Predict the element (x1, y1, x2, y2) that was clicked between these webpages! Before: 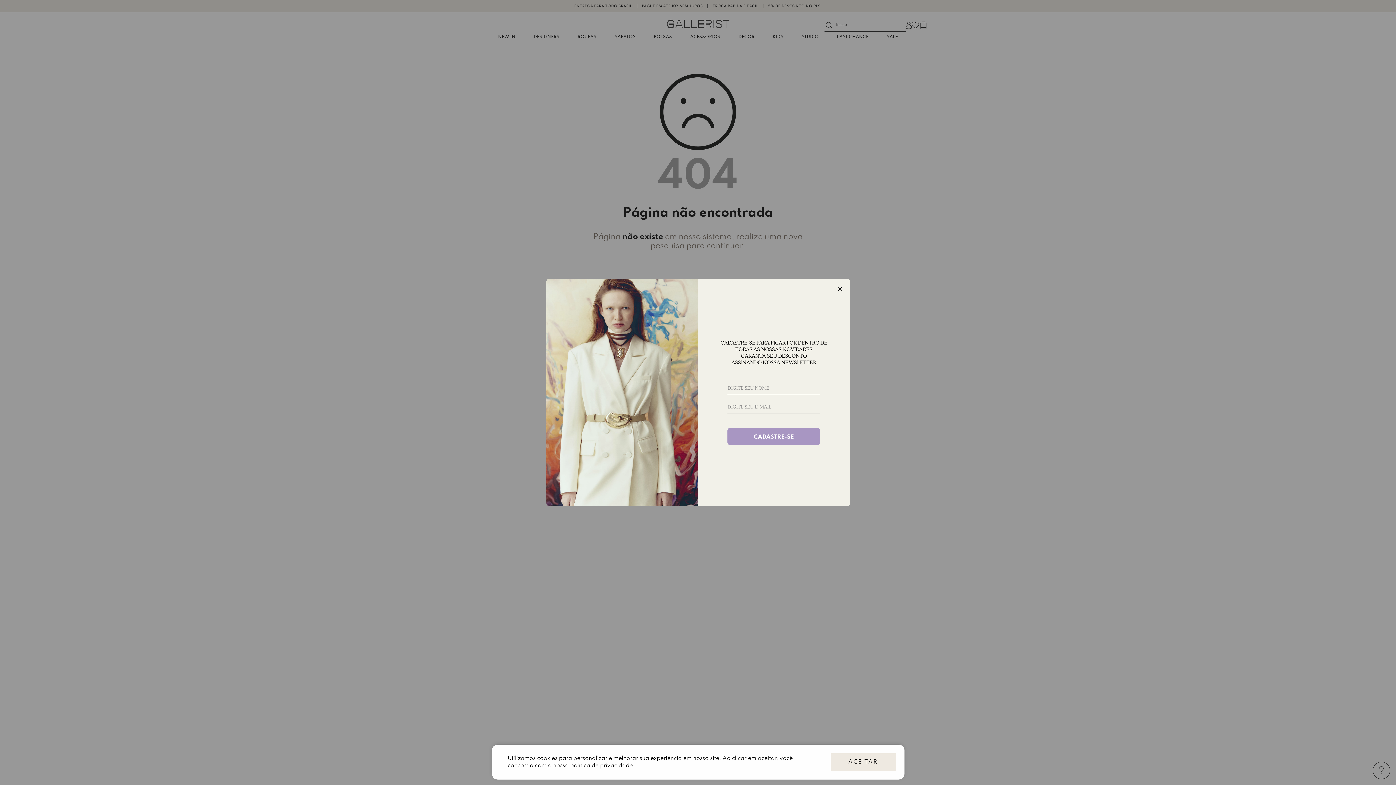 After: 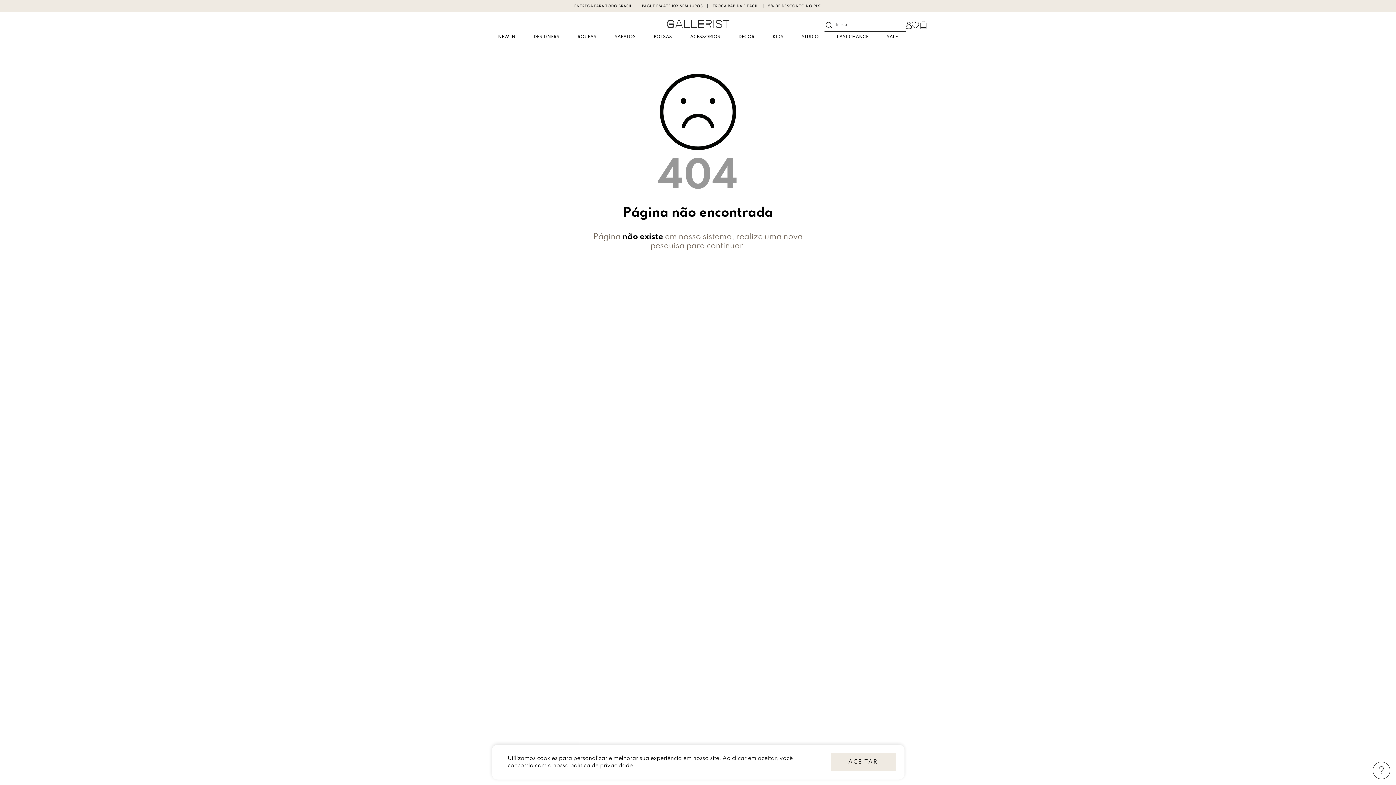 Action: bbox: (570, 777, 632, 782) label: política de privacidade